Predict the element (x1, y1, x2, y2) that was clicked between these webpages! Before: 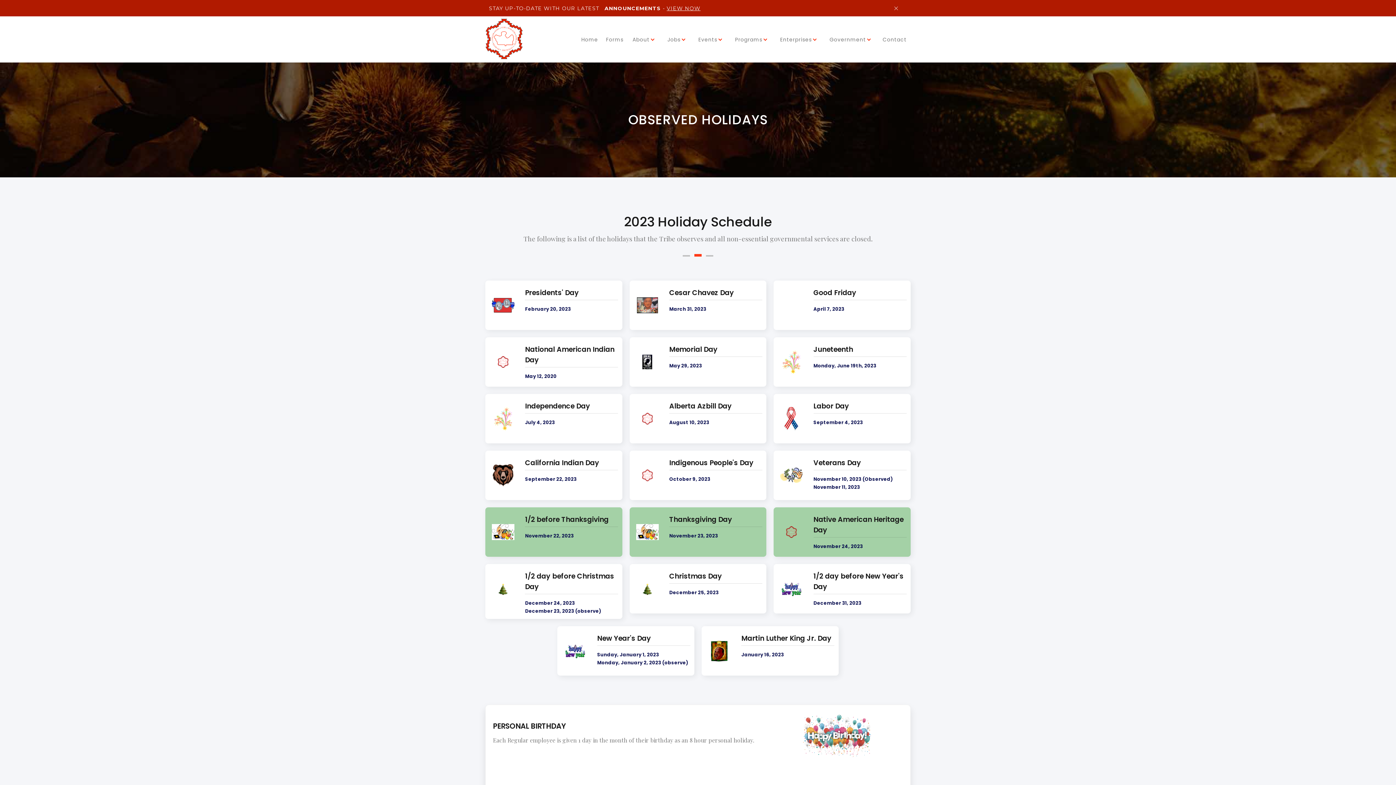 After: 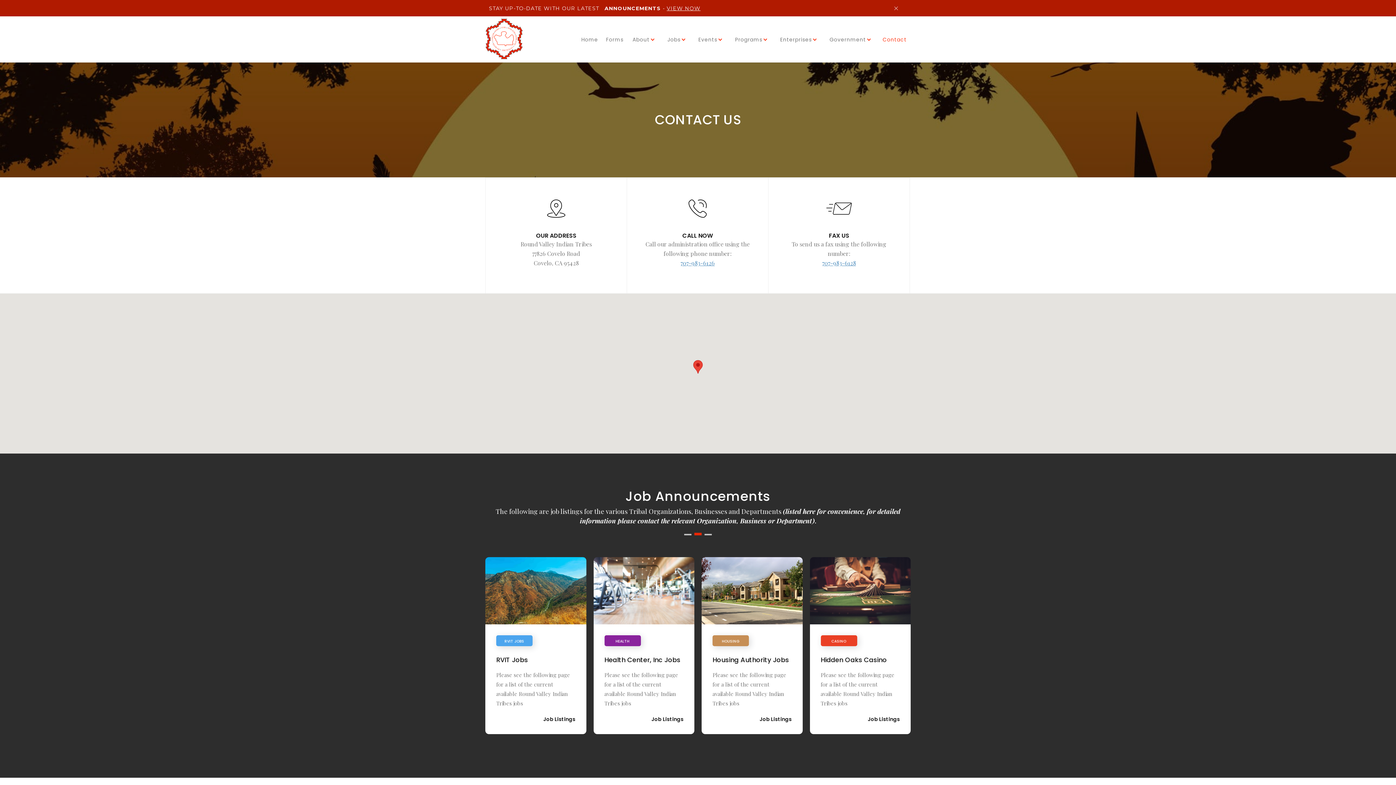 Action: label: Contact bbox: (878, 16, 910, 62)